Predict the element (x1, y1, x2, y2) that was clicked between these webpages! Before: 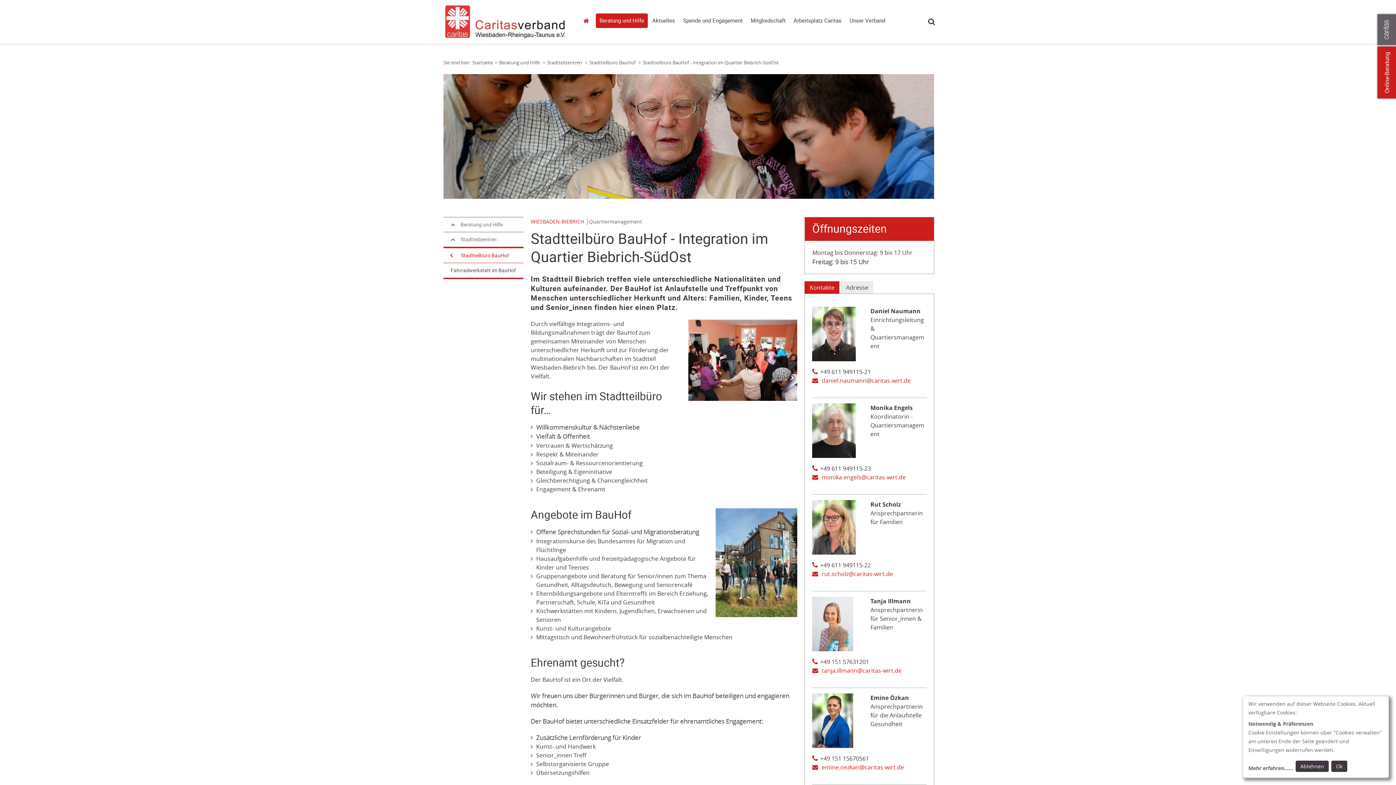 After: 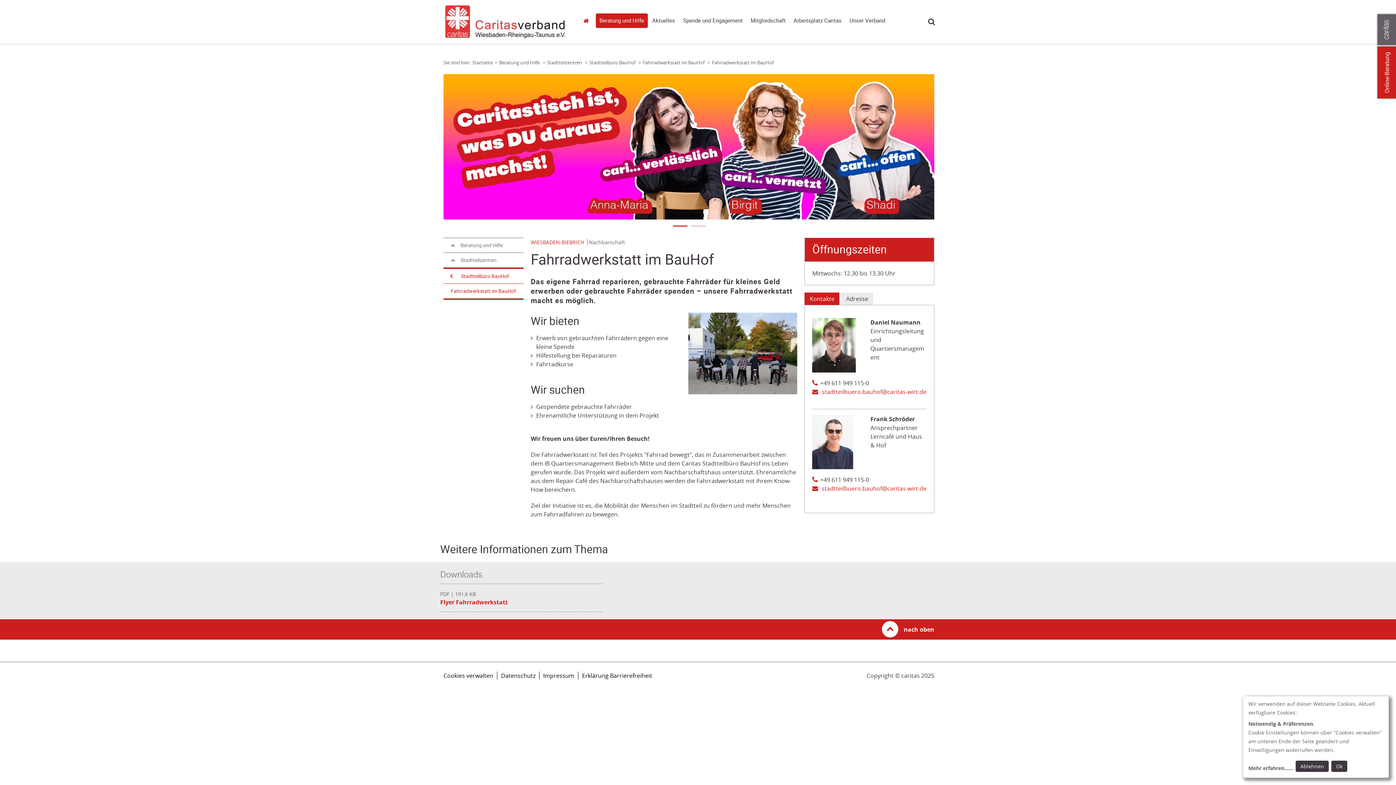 Action: bbox: (443, 263, 523, 277) label: Fahrradwerkstatt im BauHof